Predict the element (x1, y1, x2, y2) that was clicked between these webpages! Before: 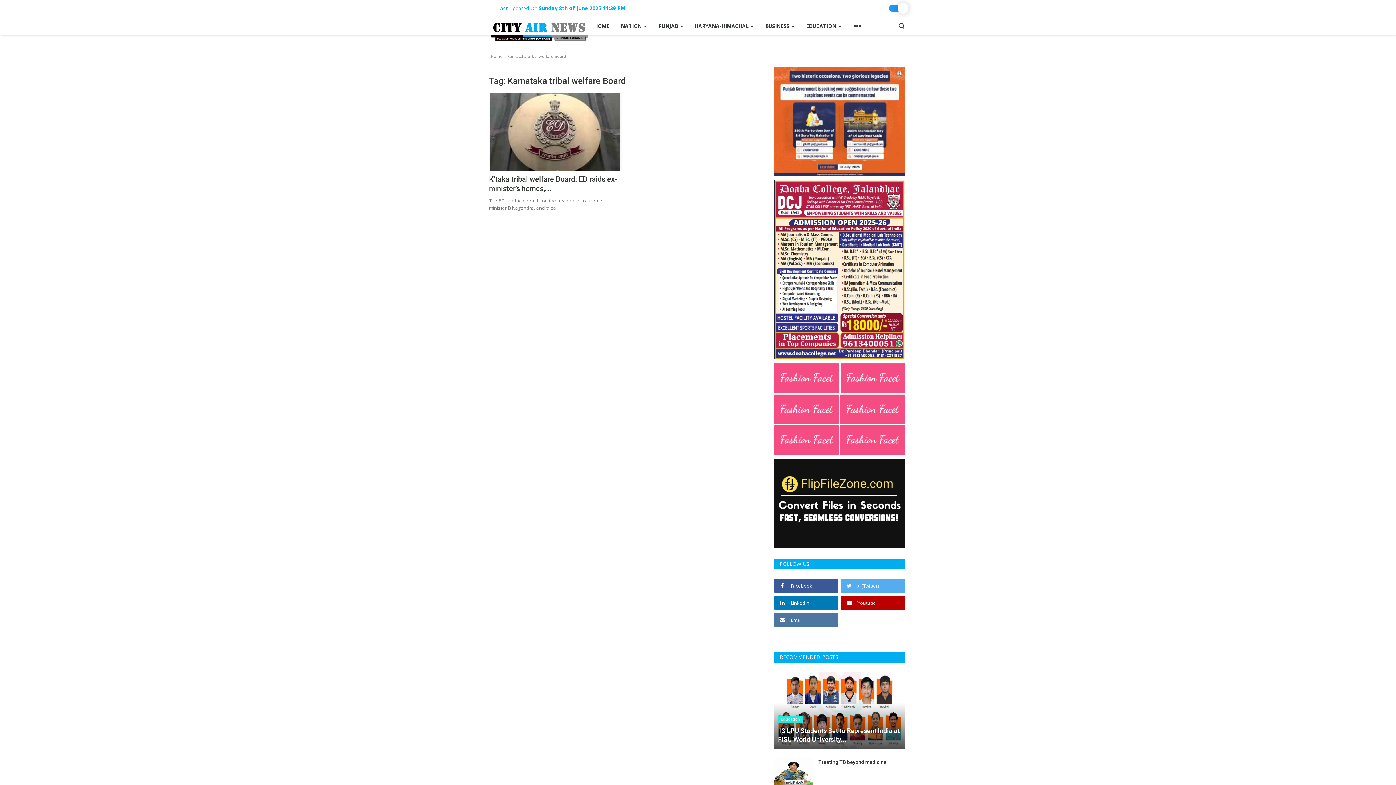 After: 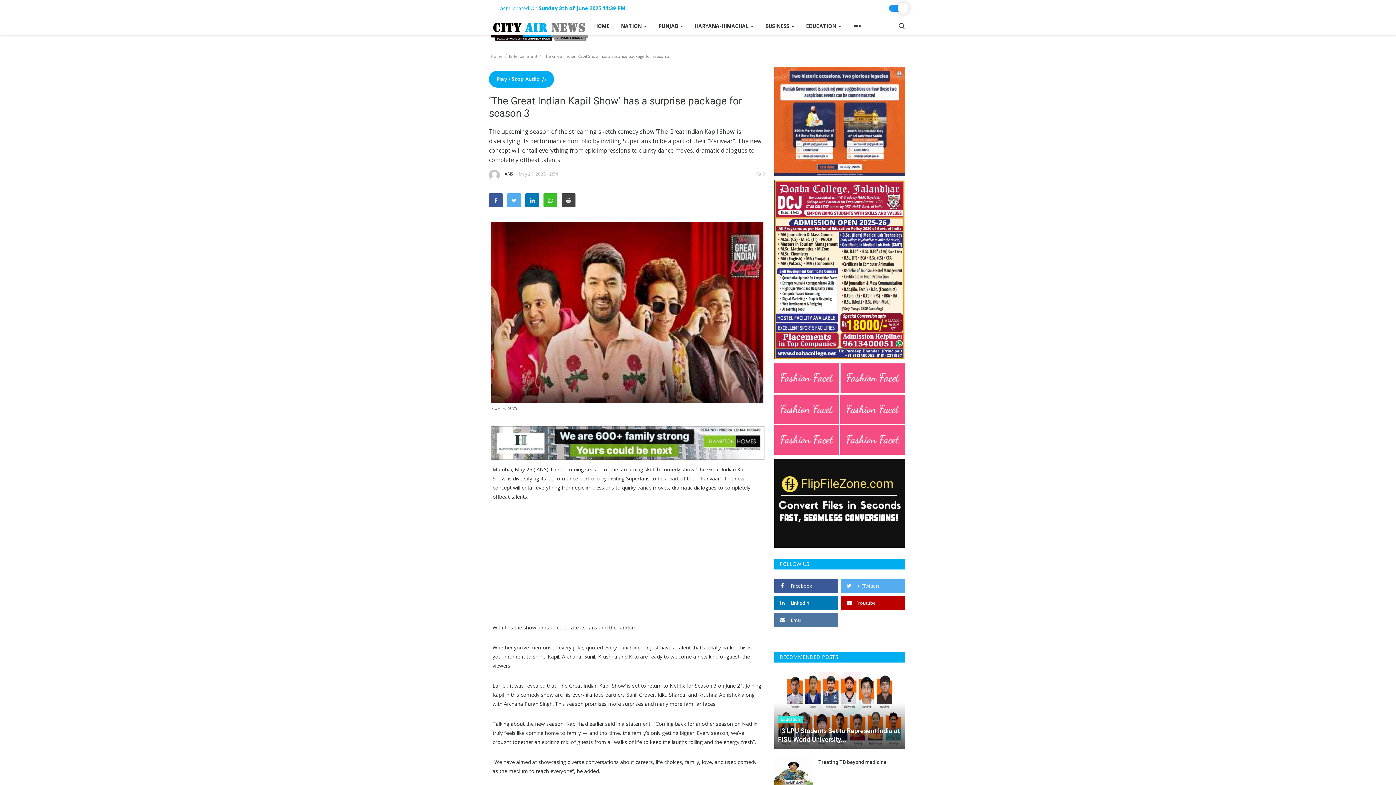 Action: label: ‘The Great Indian Kapil Show’ has a surprise package for... bbox: (818, 694, 905, 709)